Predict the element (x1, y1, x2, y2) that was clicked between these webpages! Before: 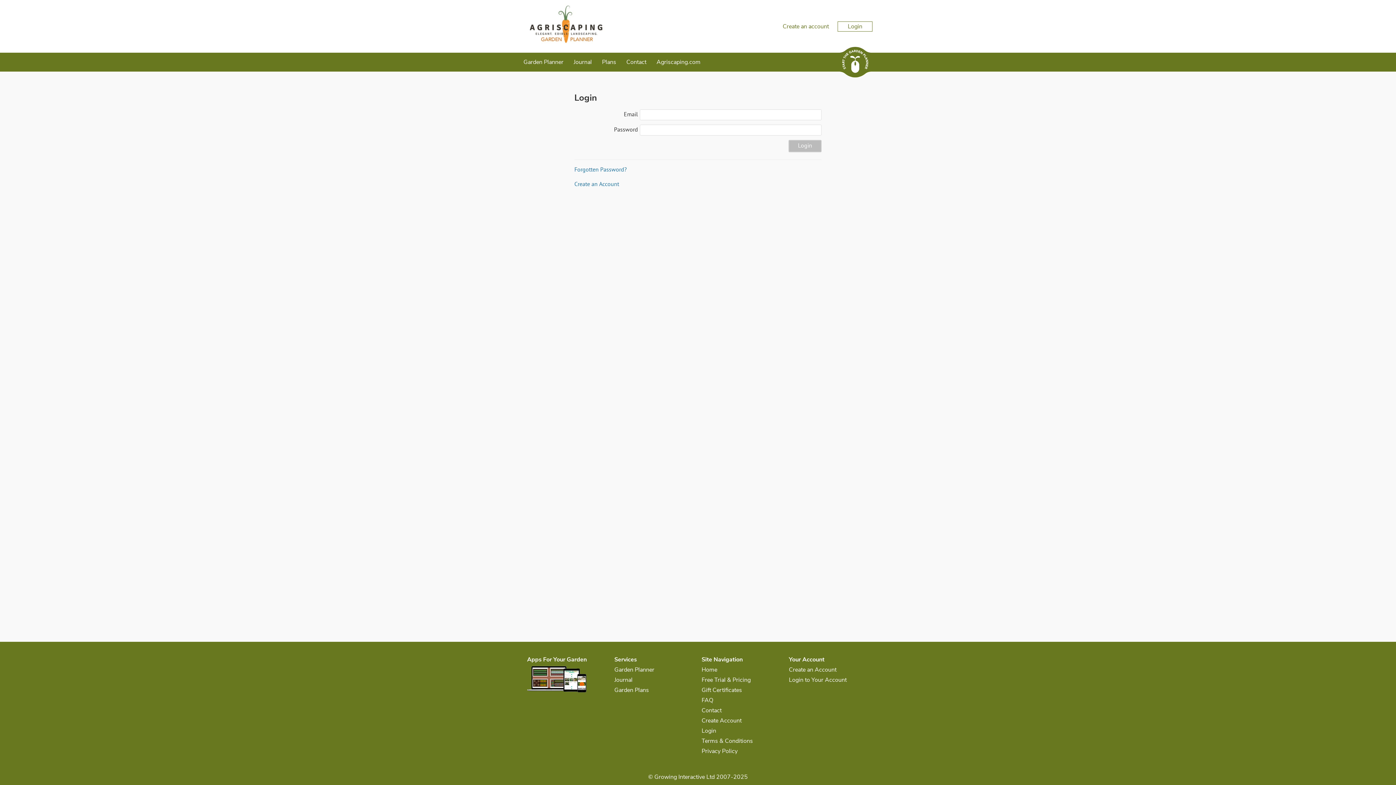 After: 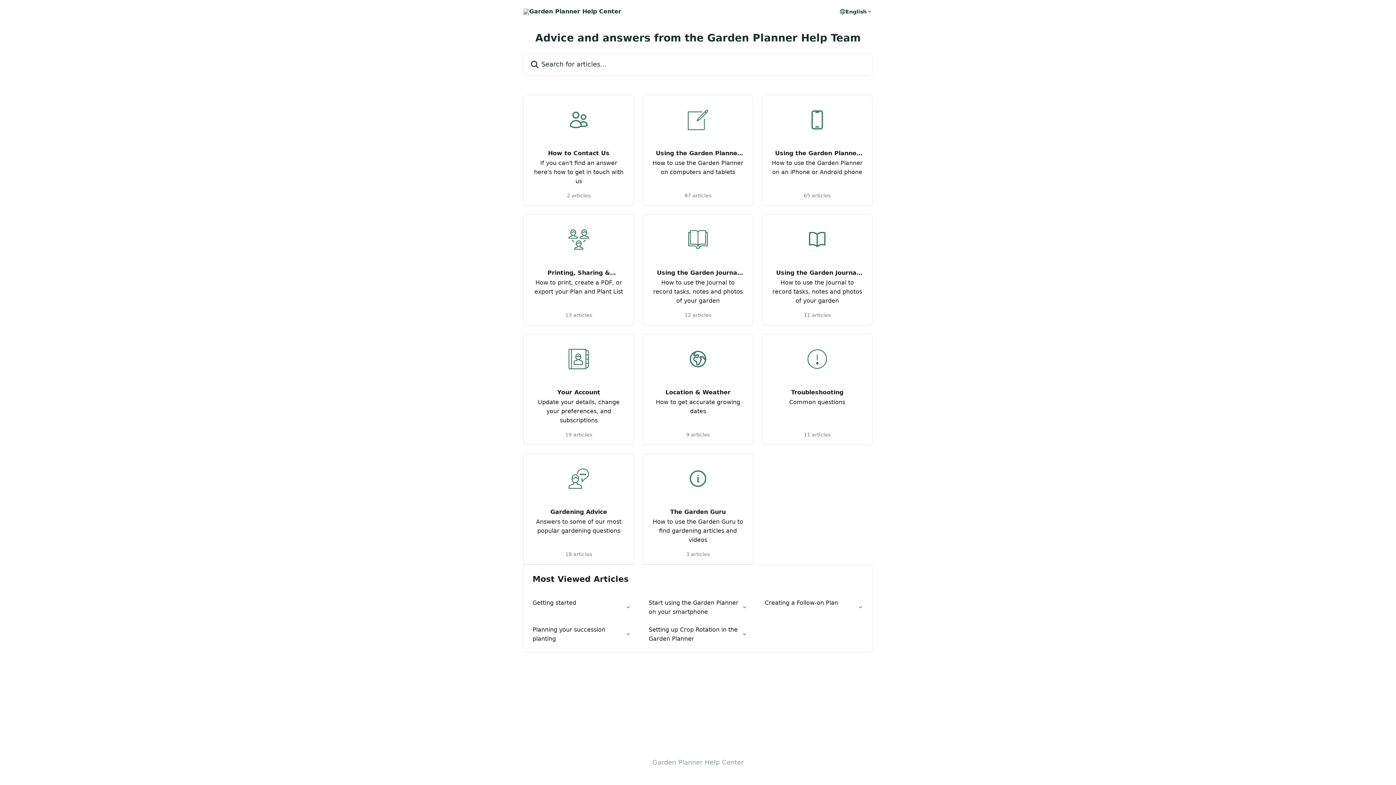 Action: bbox: (701, 695, 713, 705) label: FAQ